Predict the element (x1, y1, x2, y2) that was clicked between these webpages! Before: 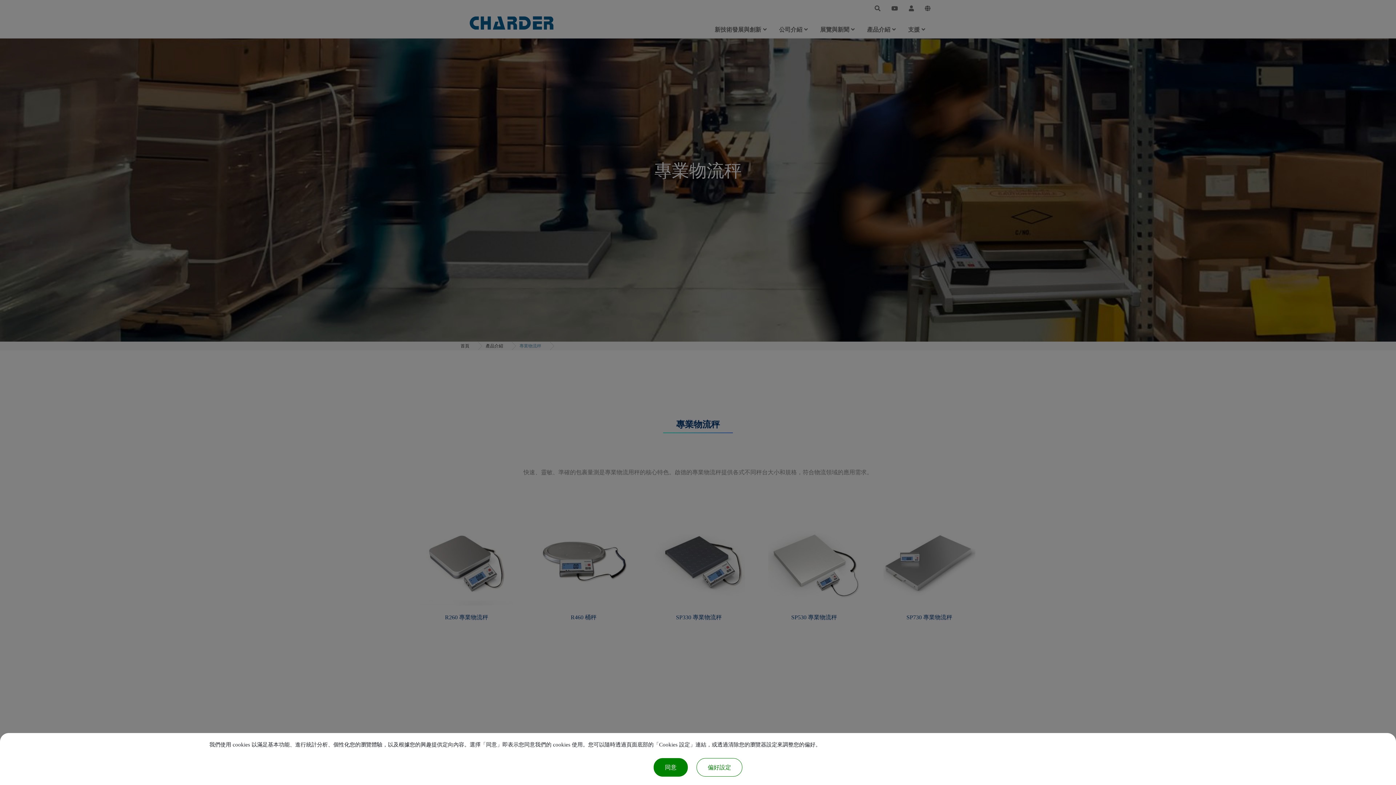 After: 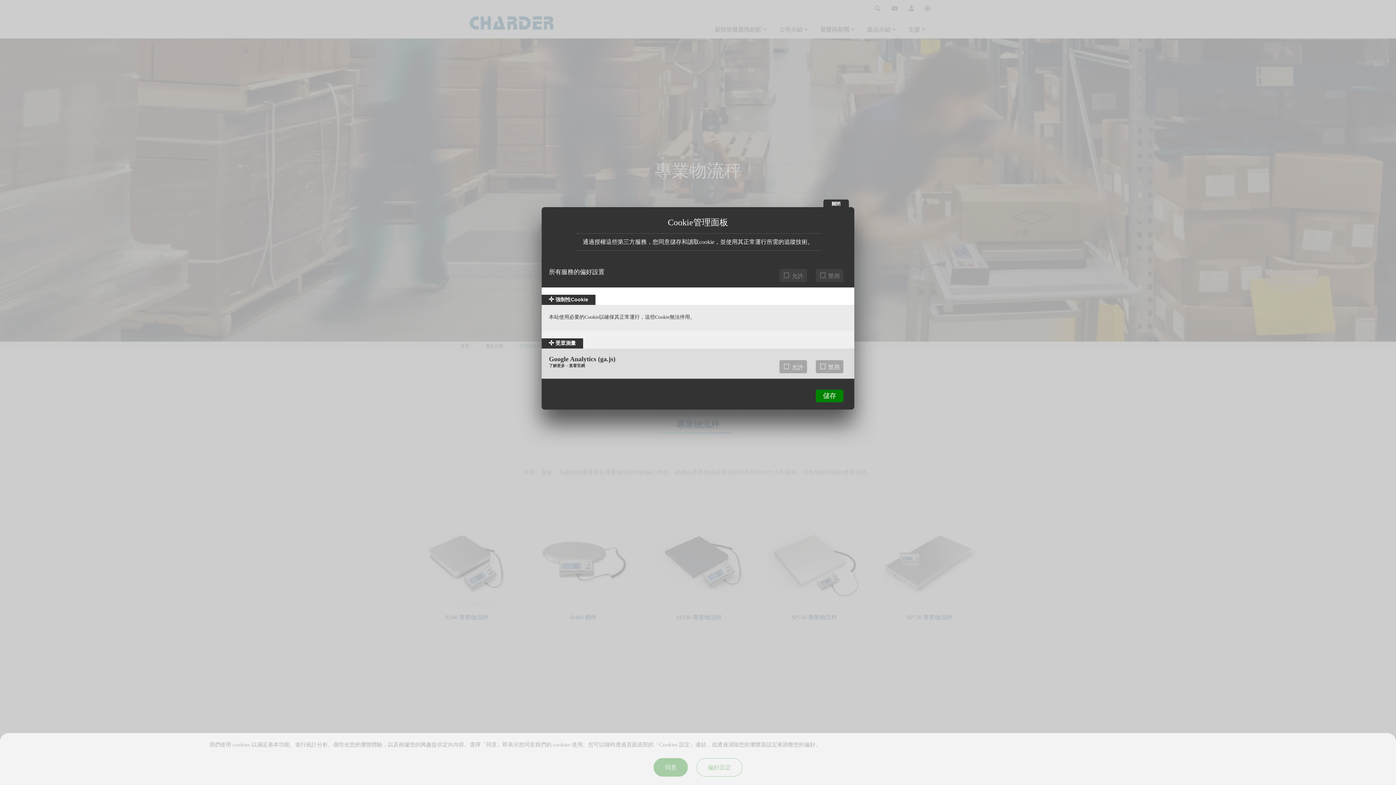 Action: bbox: (696, 758, 742, 777) label: 偏好設定 （對話窗口）